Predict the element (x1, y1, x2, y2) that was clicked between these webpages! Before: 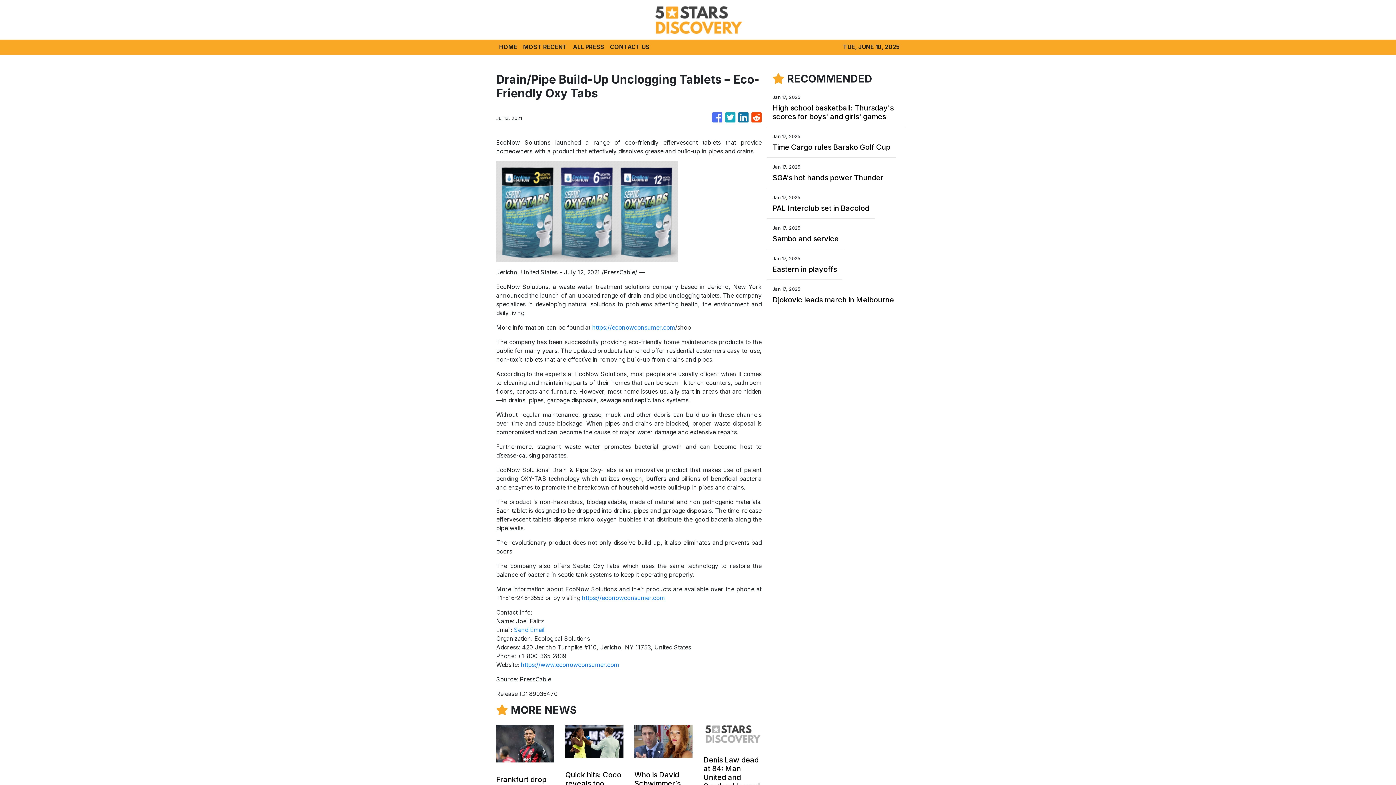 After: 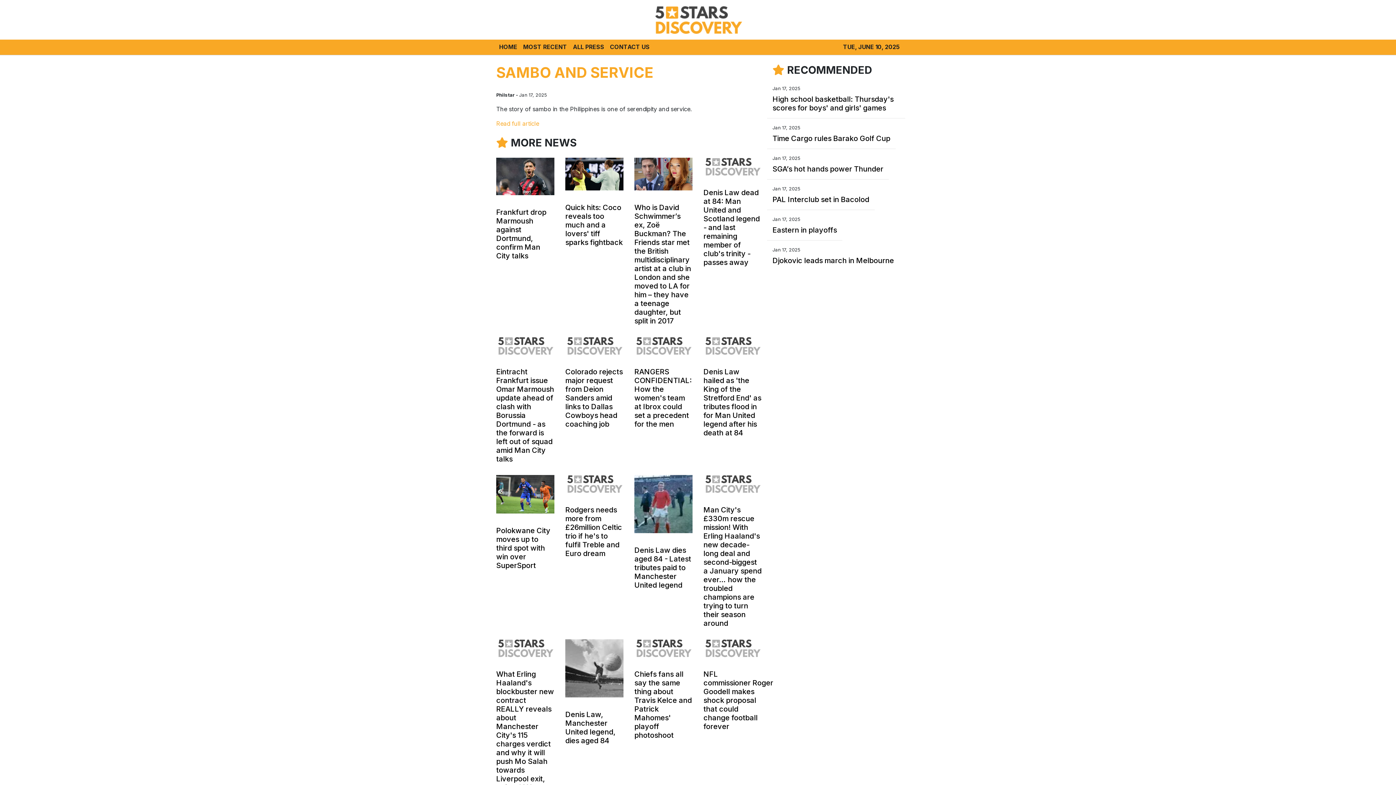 Action: bbox: (772, 234, 838, 243) label: Sambo and service